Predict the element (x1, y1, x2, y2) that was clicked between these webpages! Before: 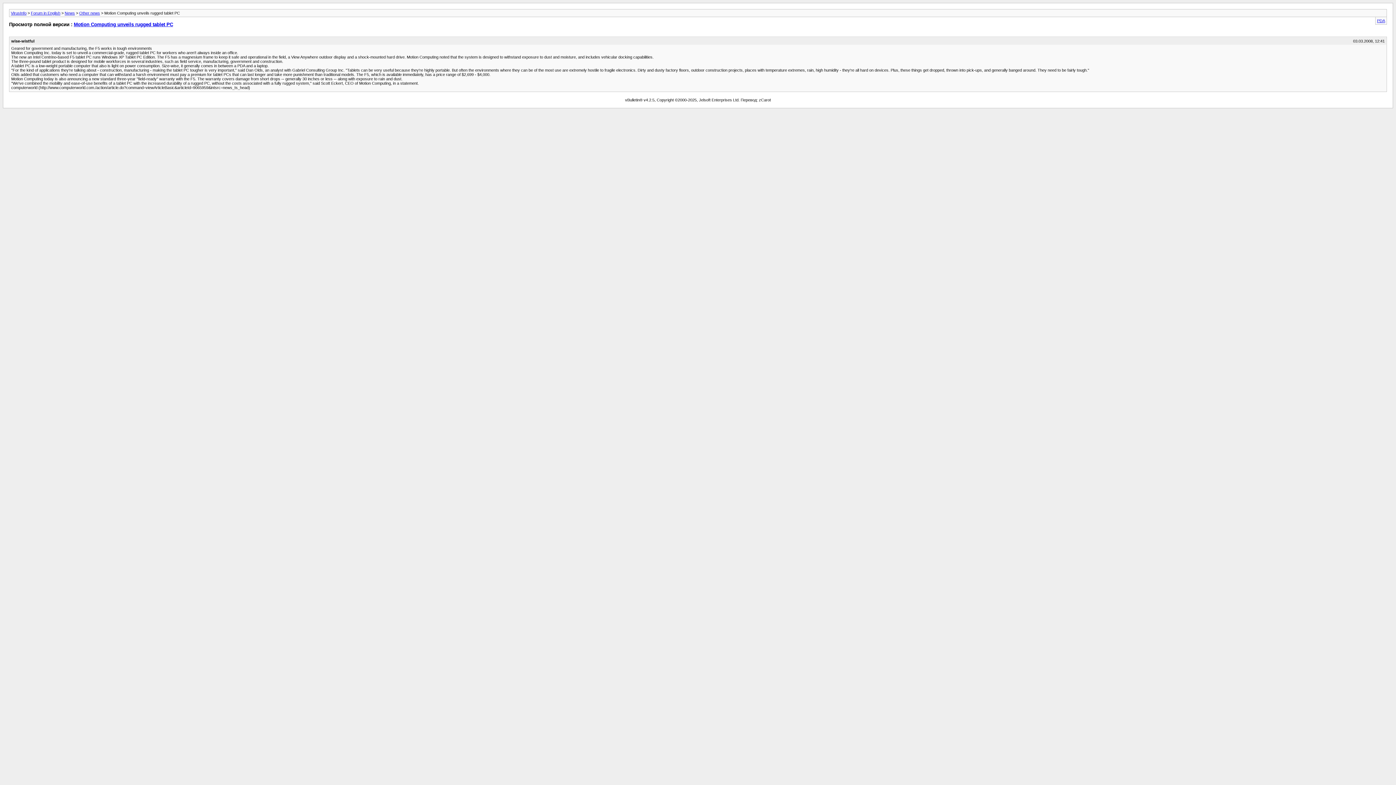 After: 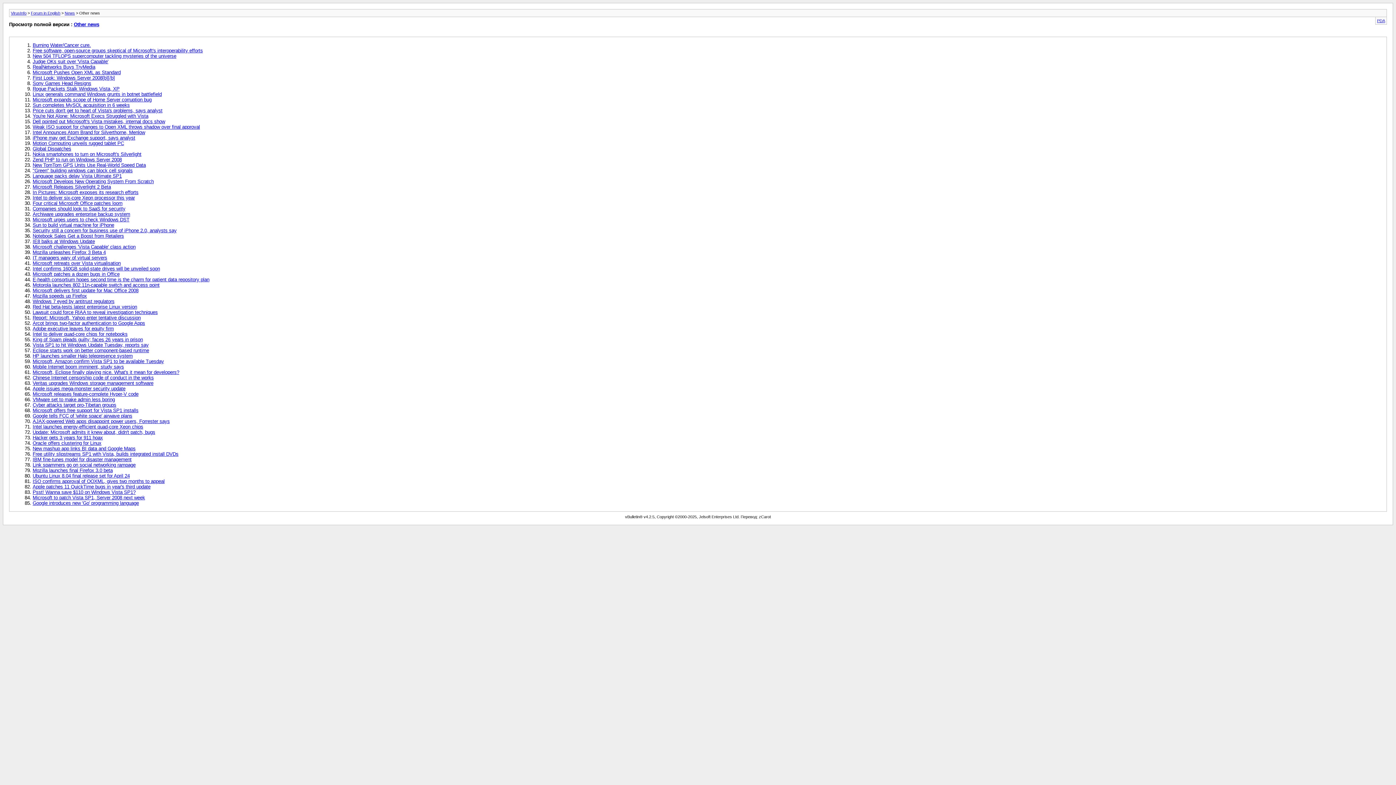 Action: label: Other news bbox: (79, 10, 100, 15)